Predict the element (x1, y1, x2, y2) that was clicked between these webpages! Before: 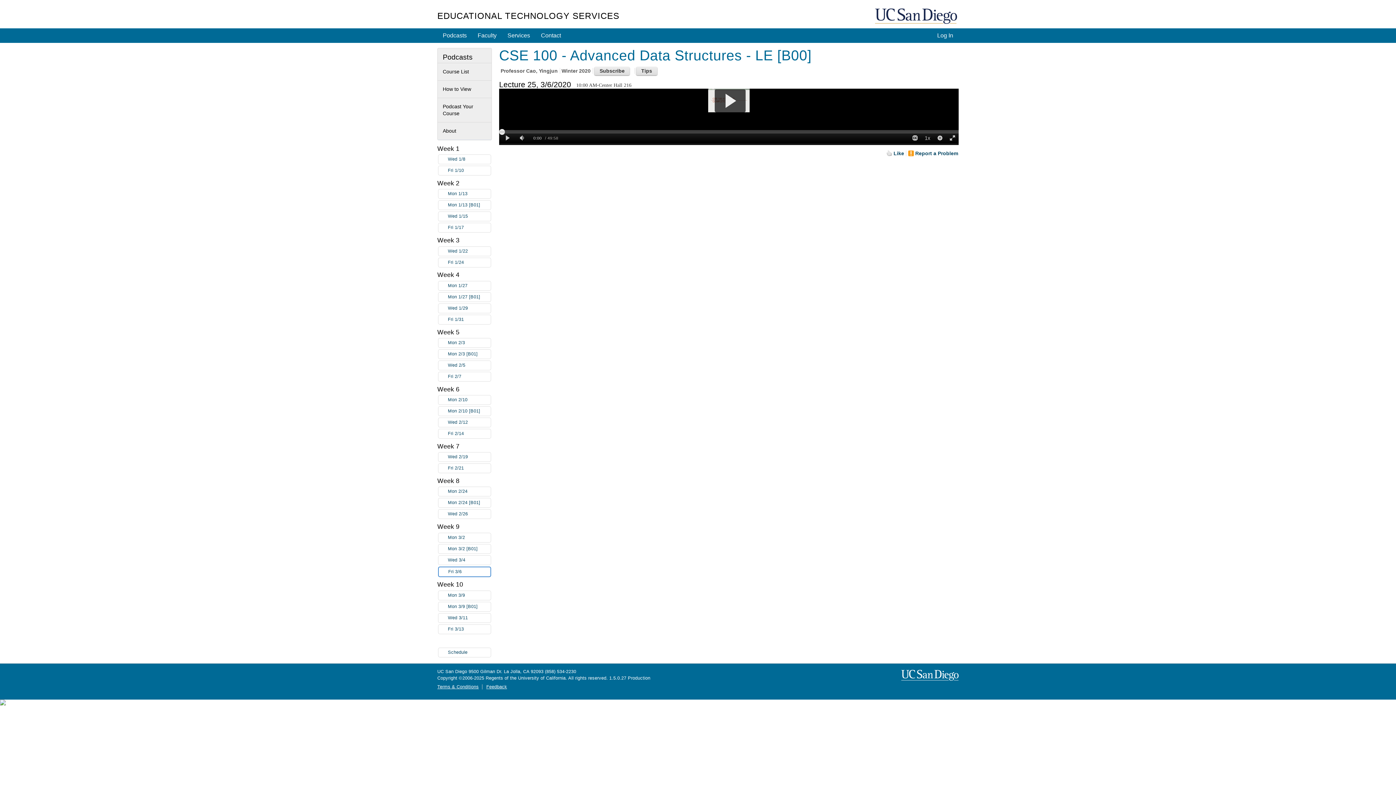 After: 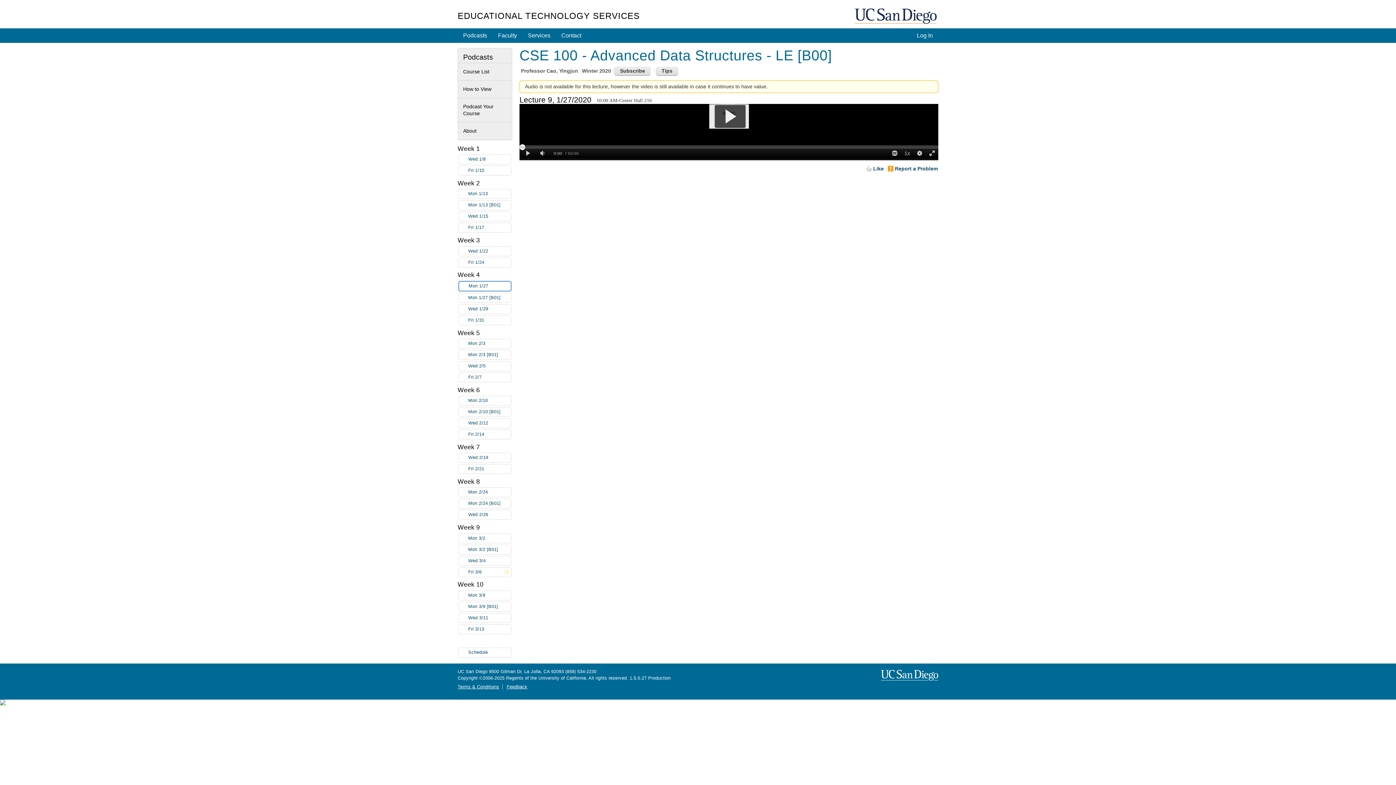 Action: label: Mon 1/27 bbox: (438, 281, 491, 290)